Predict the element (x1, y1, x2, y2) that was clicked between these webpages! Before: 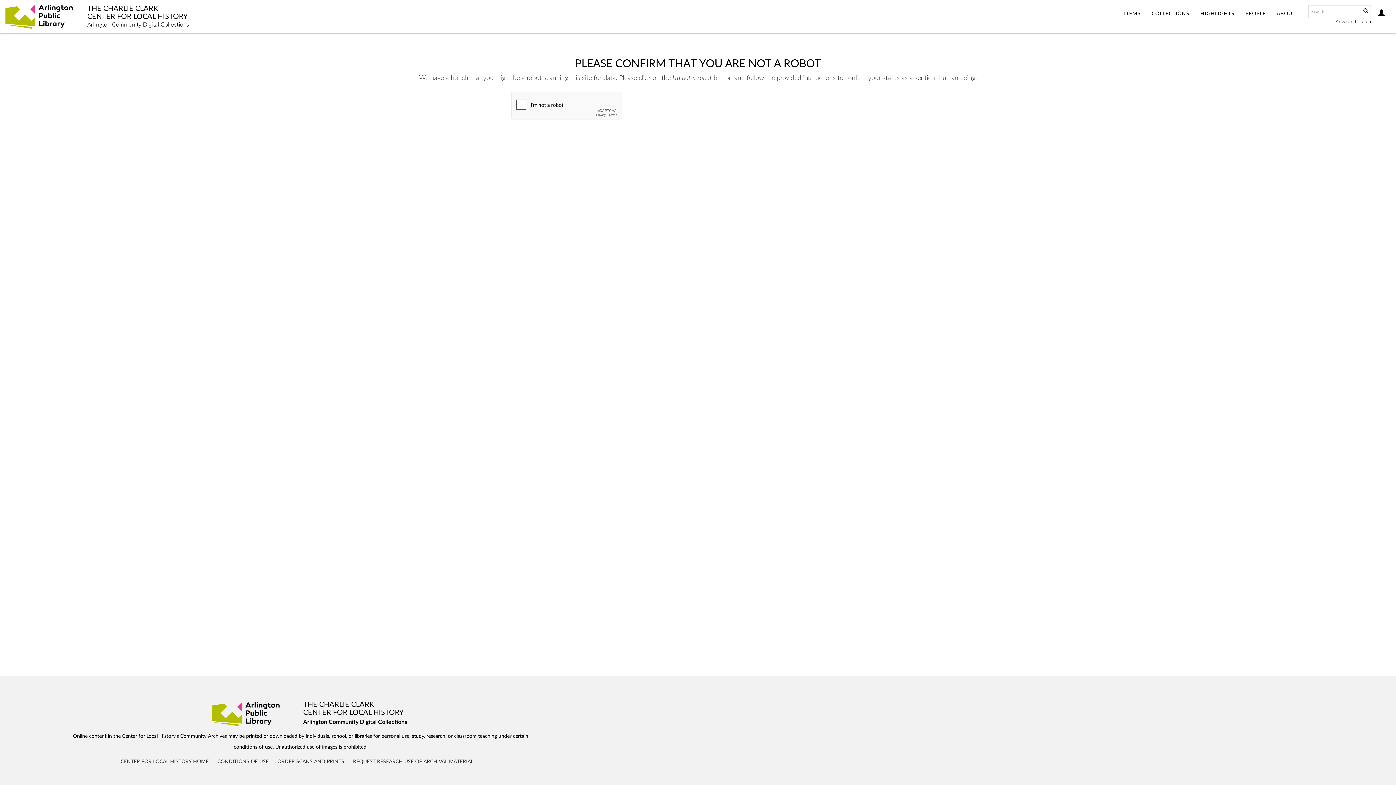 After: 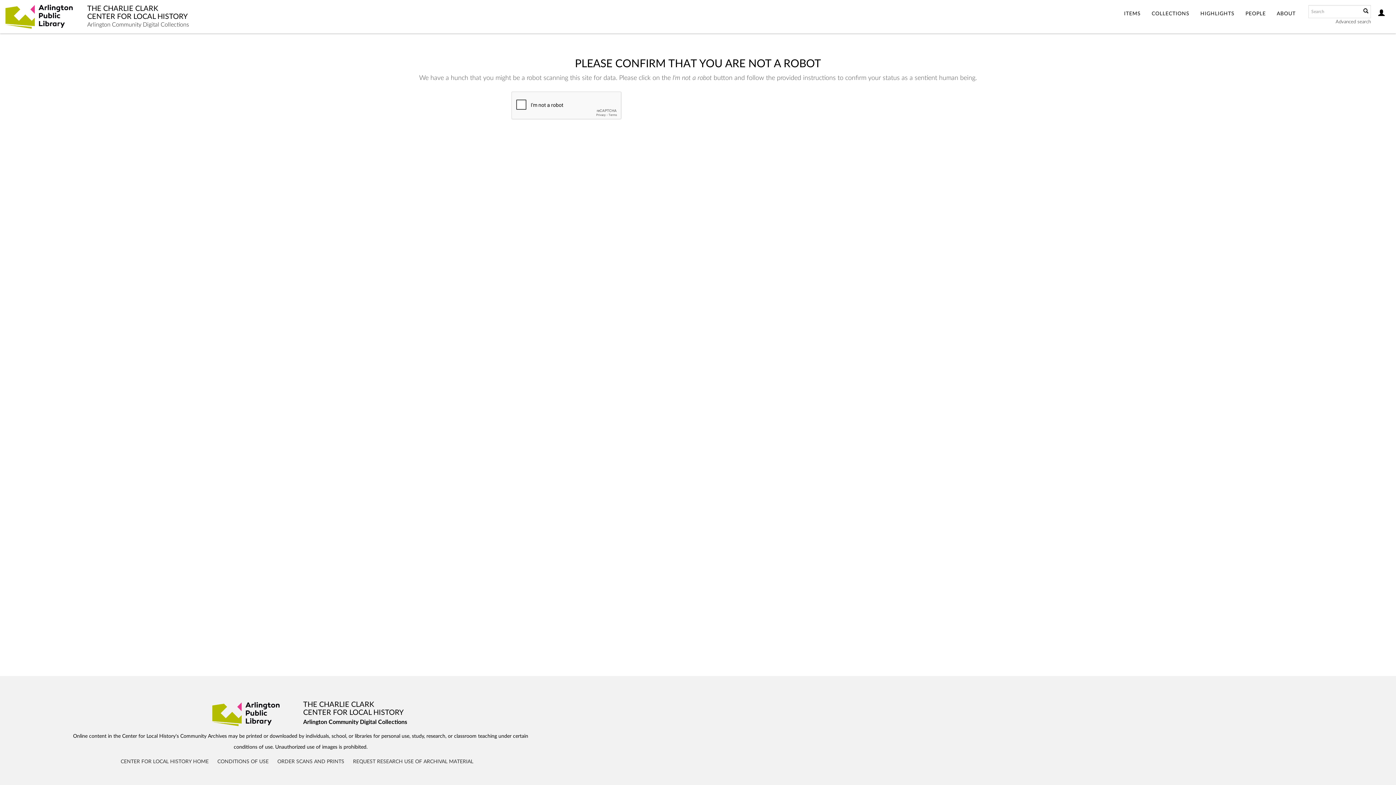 Action: label: THE CHARLIE CLARK
CENTER FOR LOCAL HISTORY
Arlington Community Digital Collections bbox: (303, 700, 407, 725)